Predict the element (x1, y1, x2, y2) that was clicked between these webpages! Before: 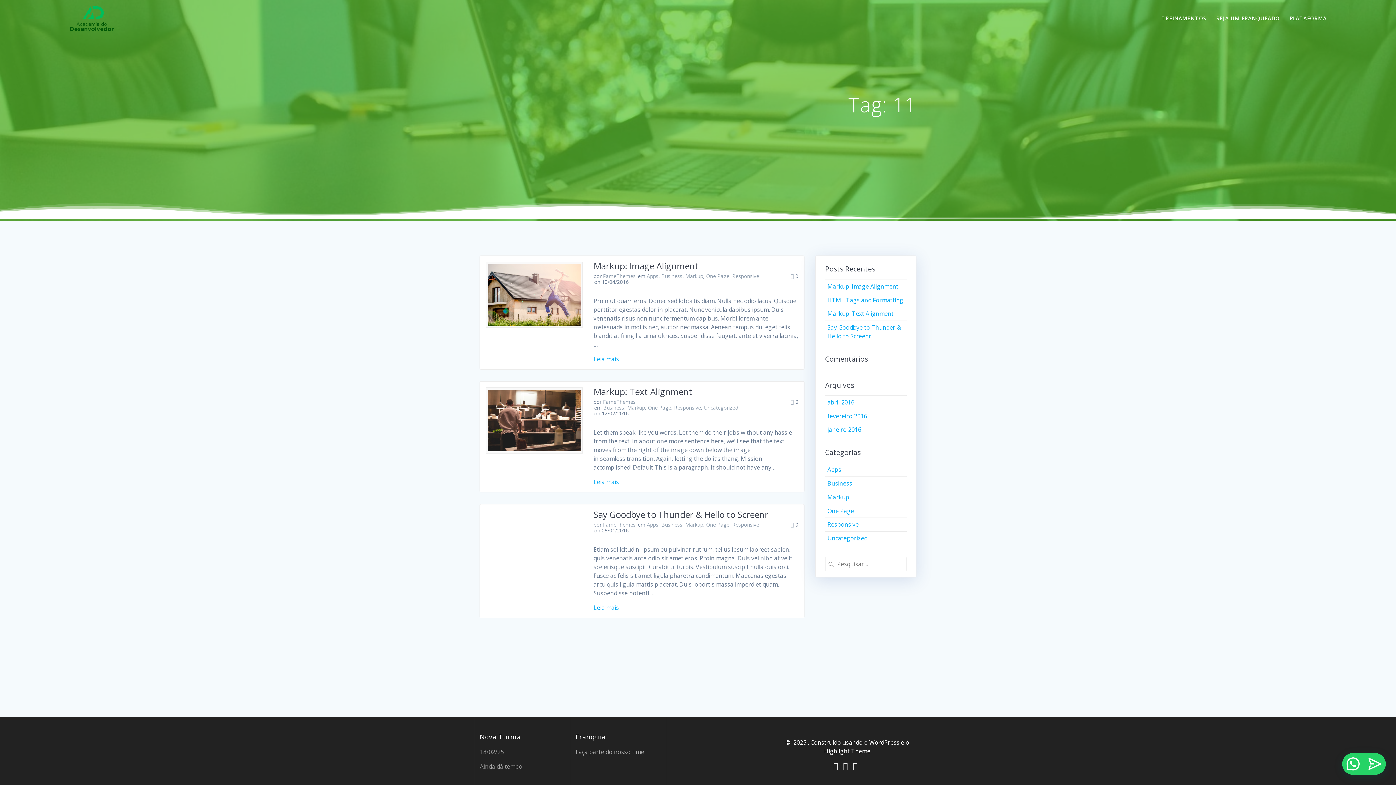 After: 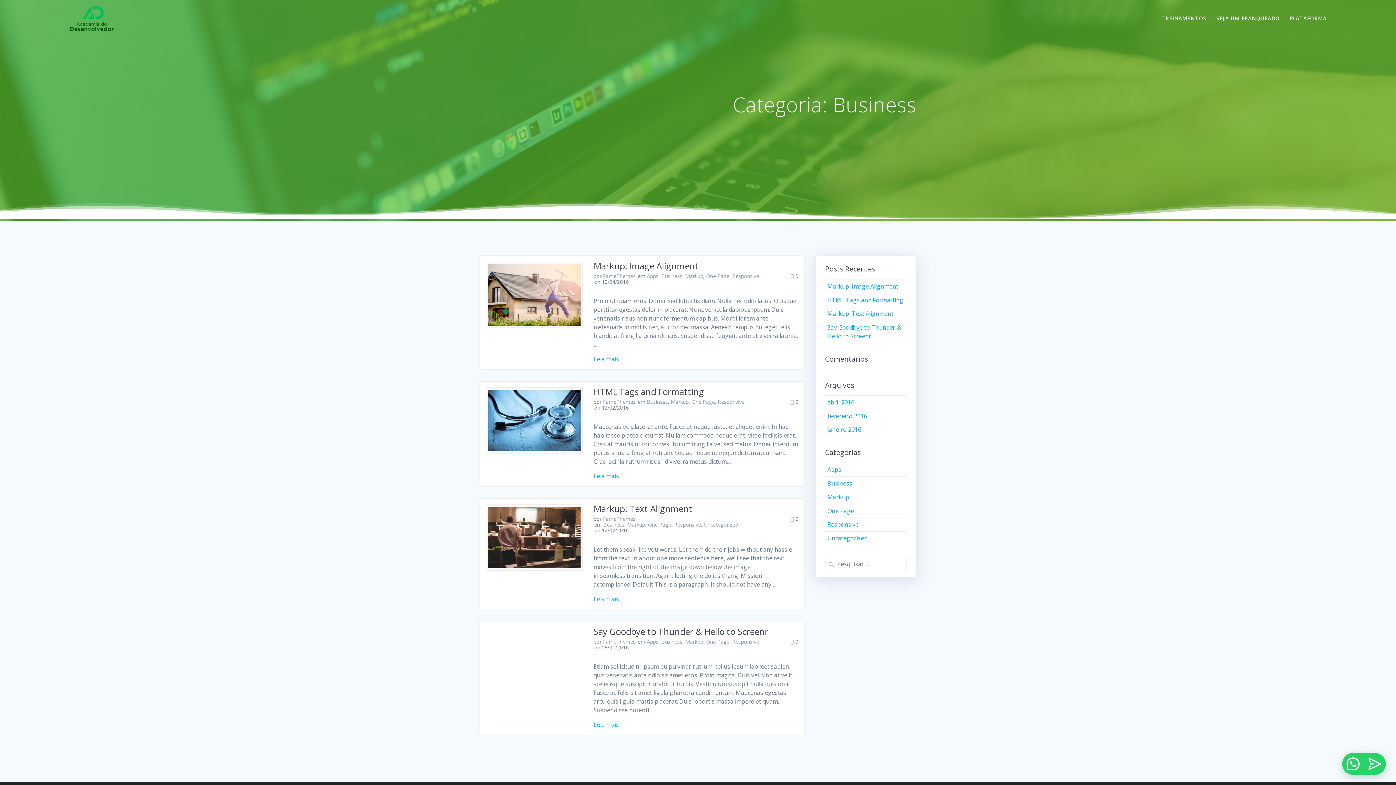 Action: label: Business bbox: (603, 404, 624, 411)